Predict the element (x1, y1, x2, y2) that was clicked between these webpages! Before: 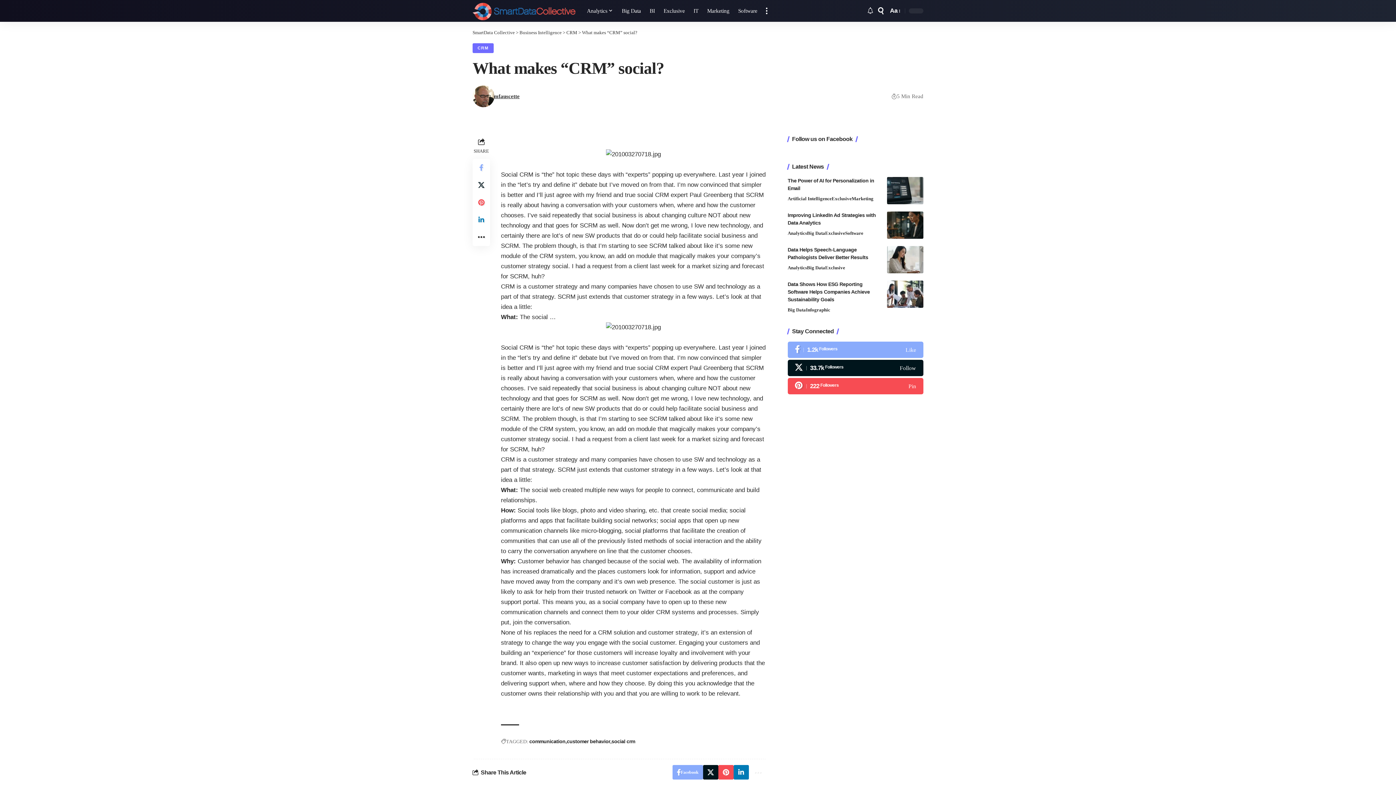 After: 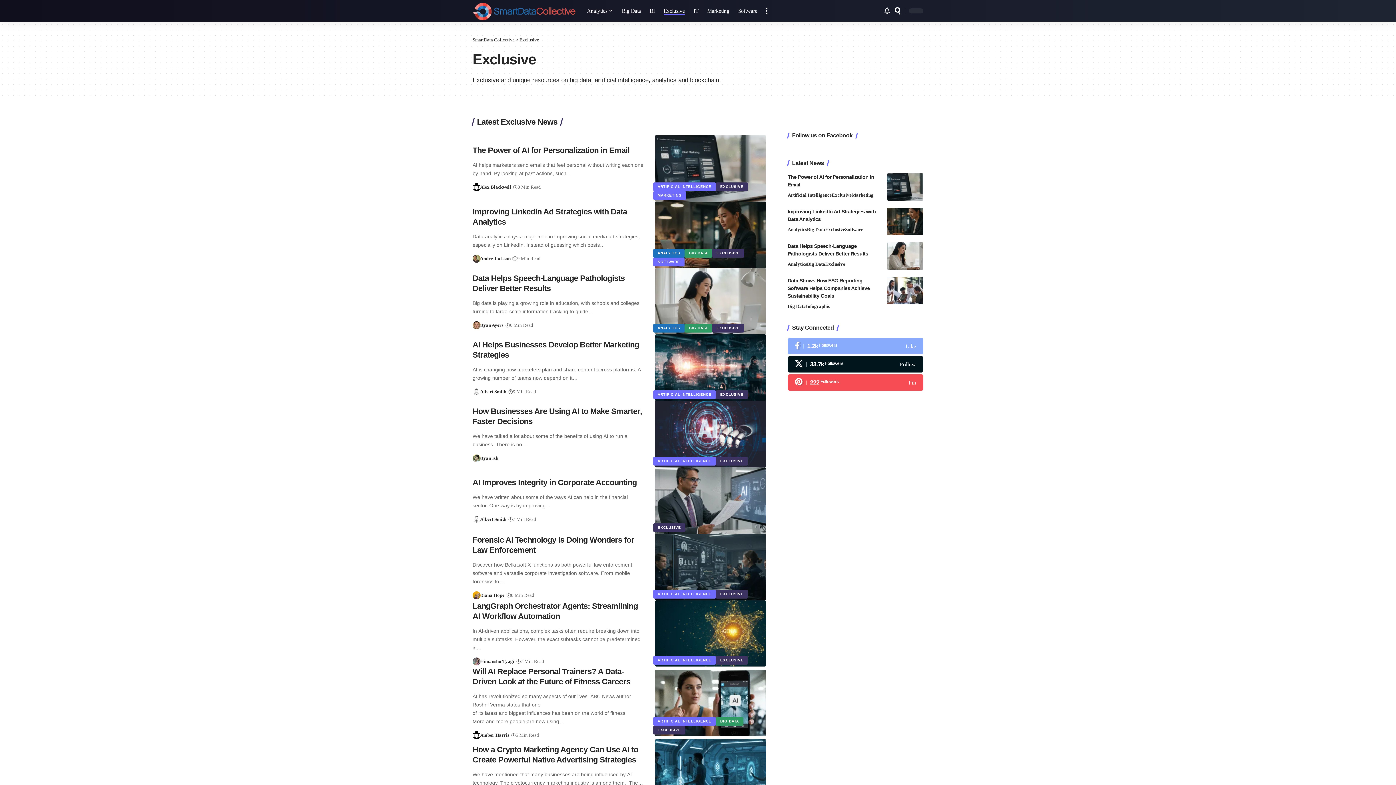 Action: bbox: (825, 264, 845, 272) label: Exclusive